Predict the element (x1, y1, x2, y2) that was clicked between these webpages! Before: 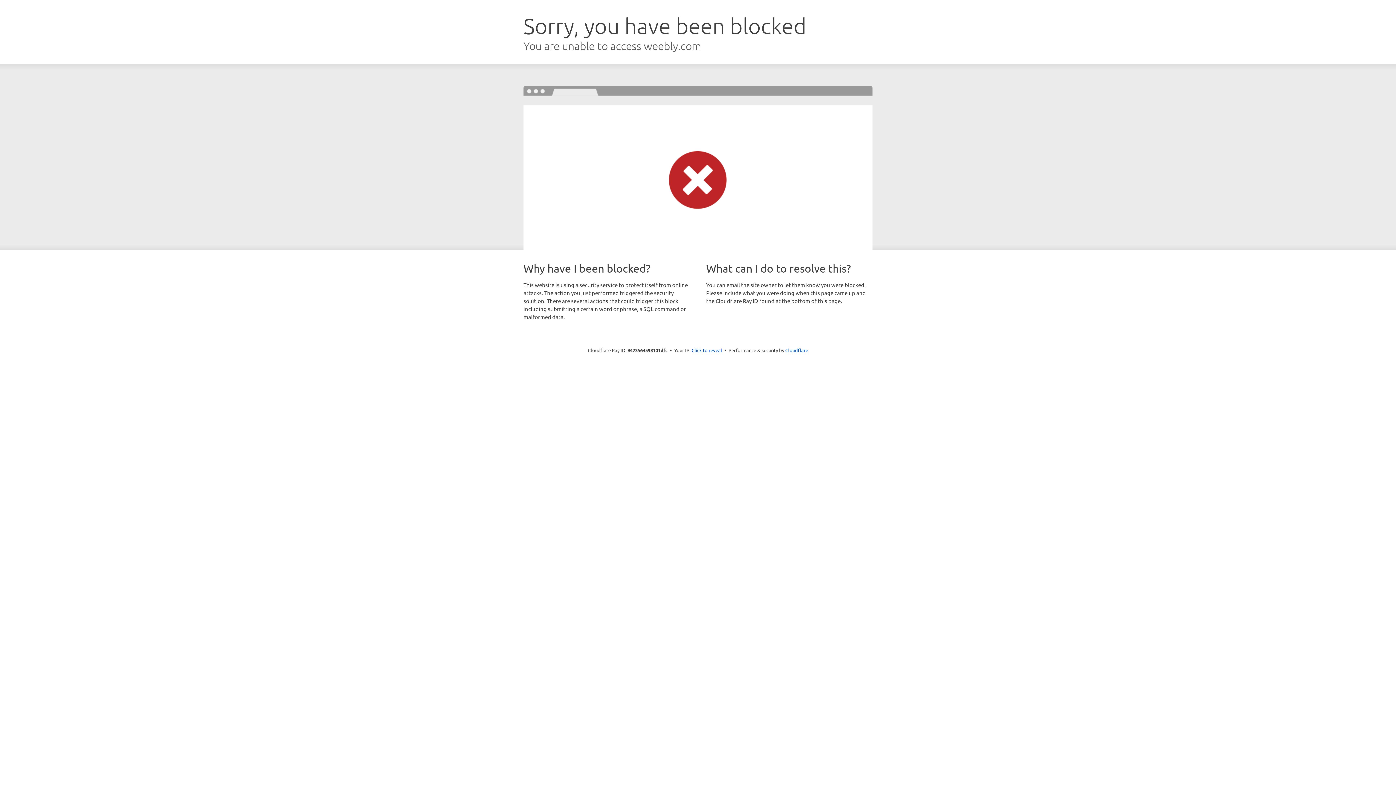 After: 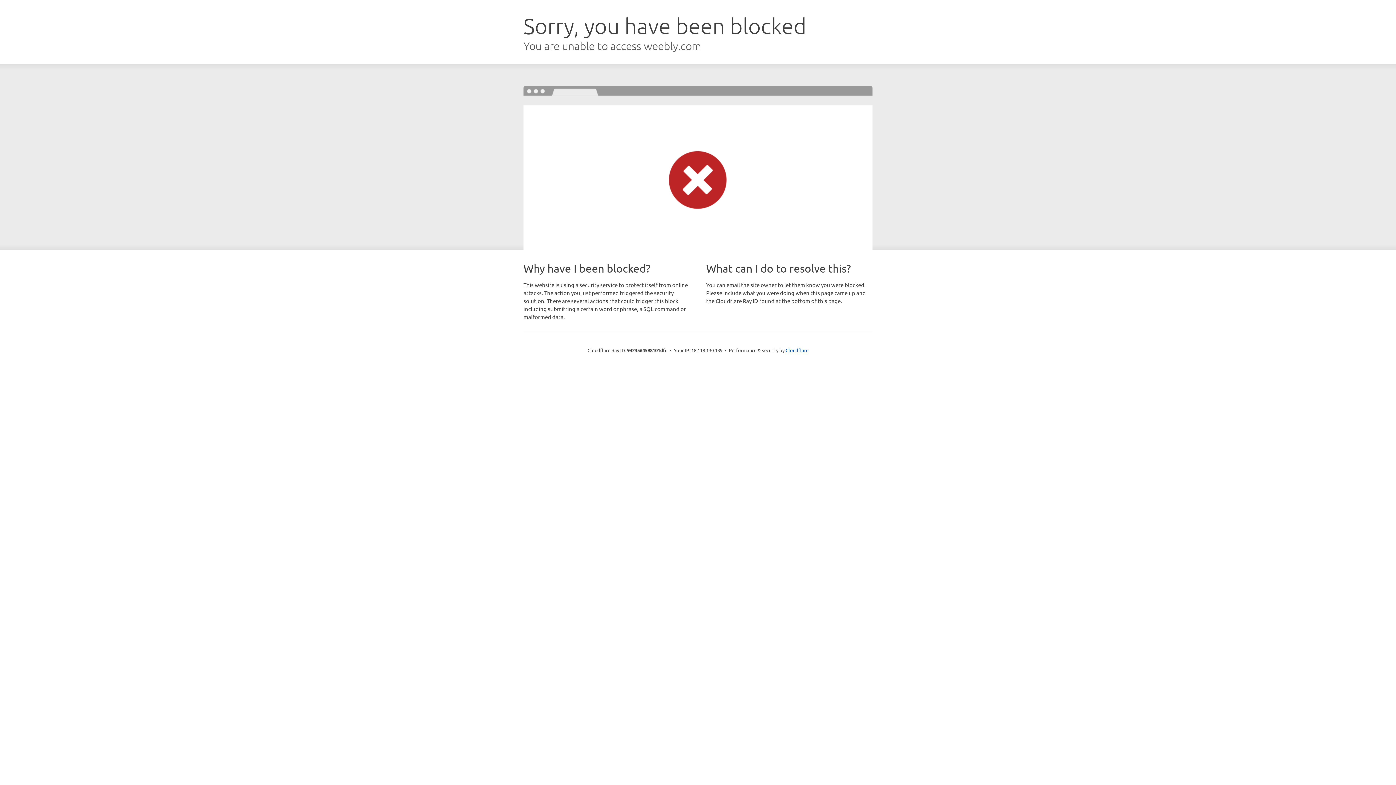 Action: label: Click to reveal bbox: (691, 346, 722, 353)